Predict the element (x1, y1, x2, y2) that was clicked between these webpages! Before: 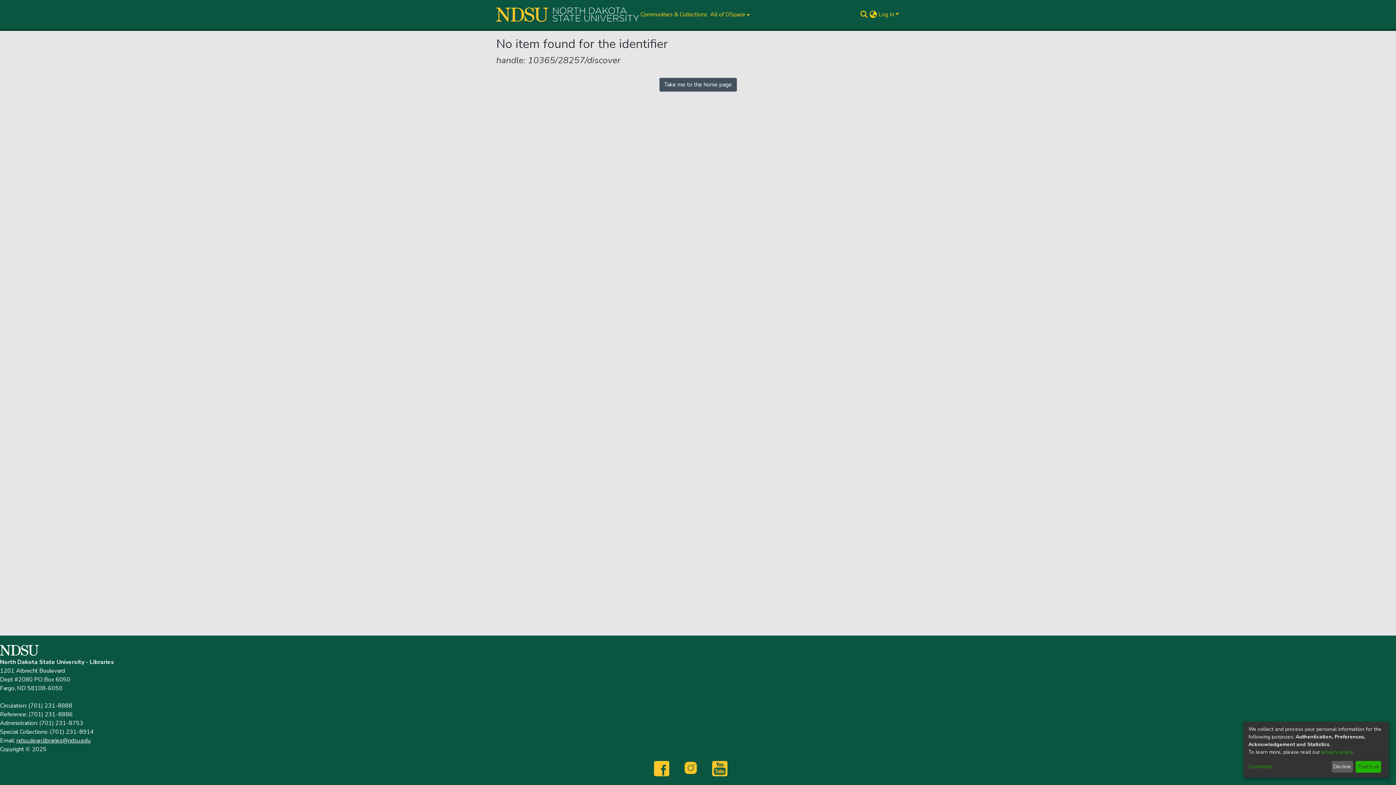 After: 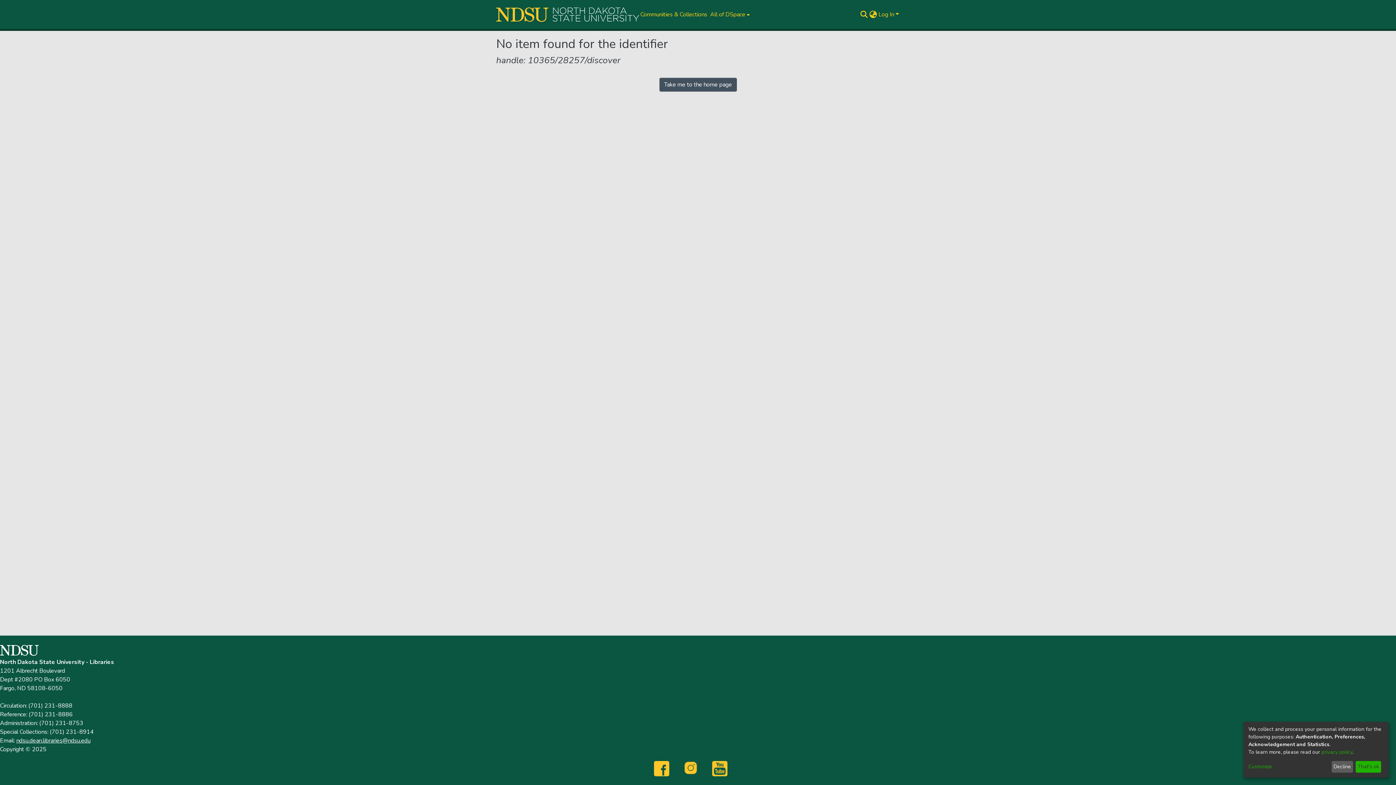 Action: label:            bbox: (712, 764, 742, 772)